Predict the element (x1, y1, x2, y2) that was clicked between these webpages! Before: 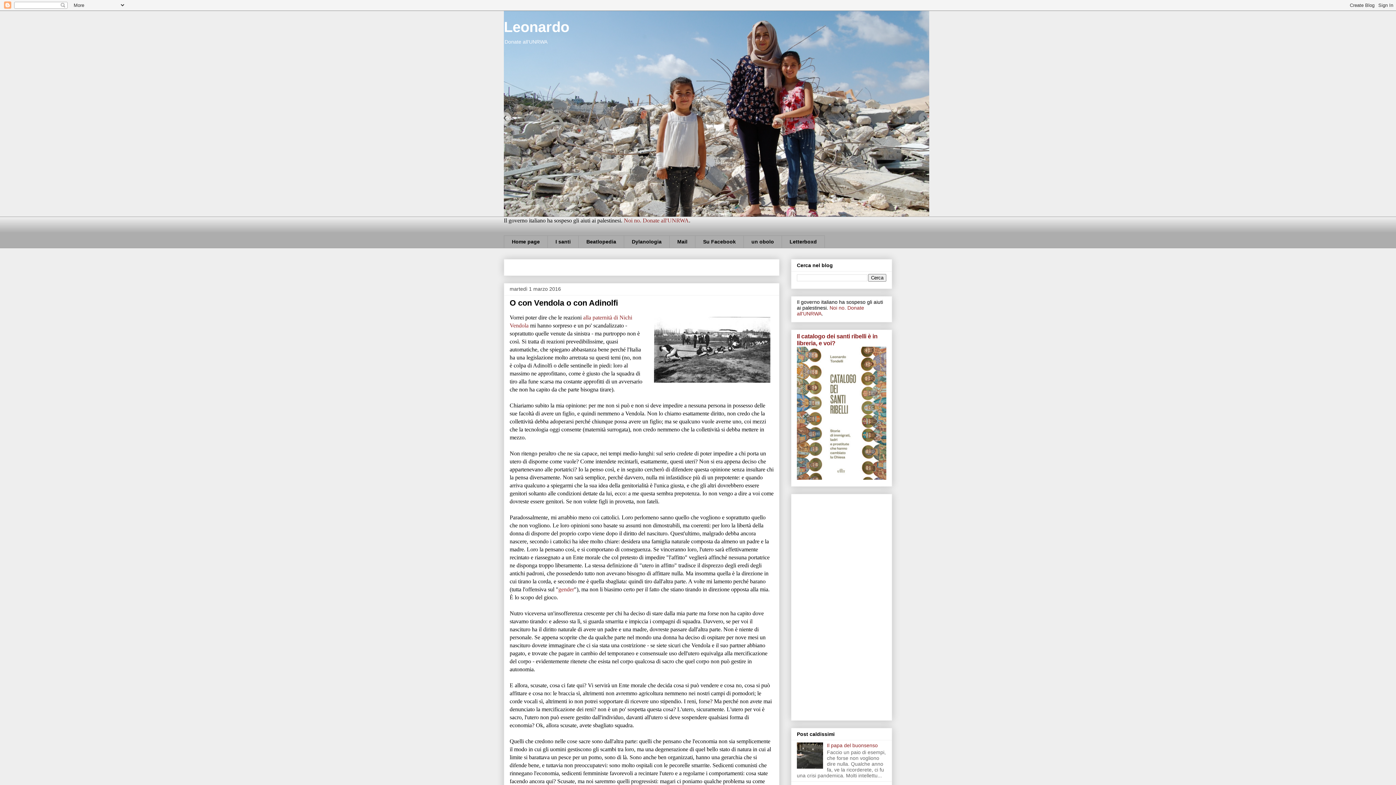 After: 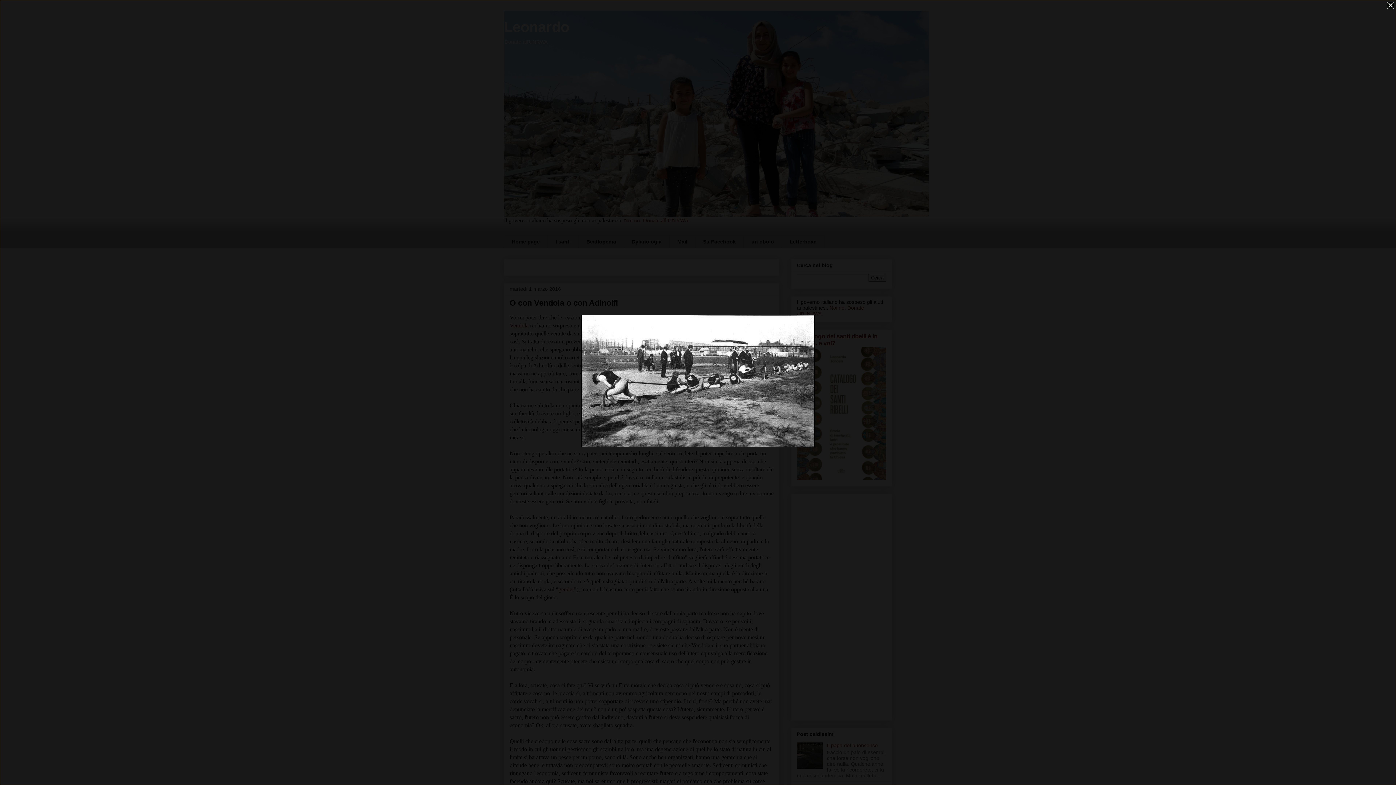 Action: bbox: (650, 313, 773, 388)